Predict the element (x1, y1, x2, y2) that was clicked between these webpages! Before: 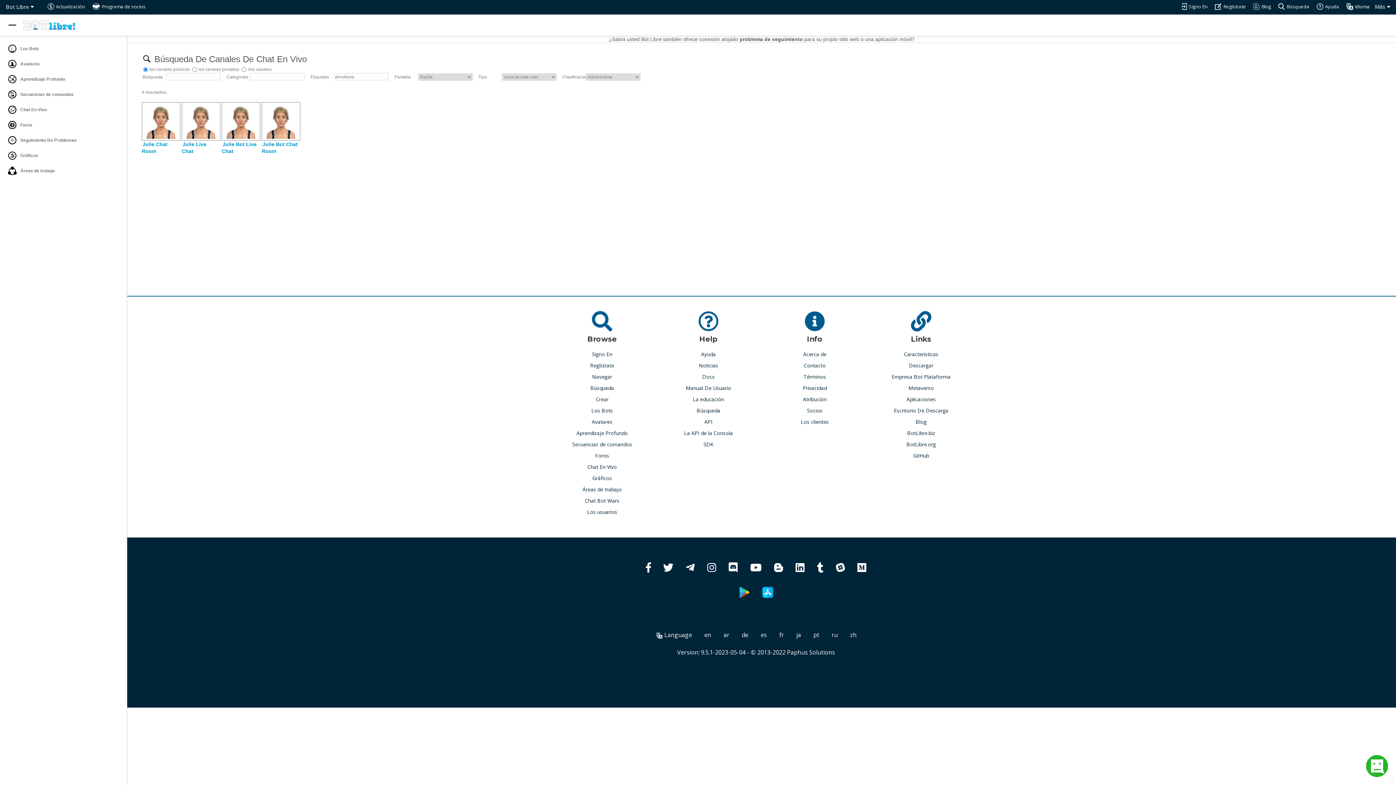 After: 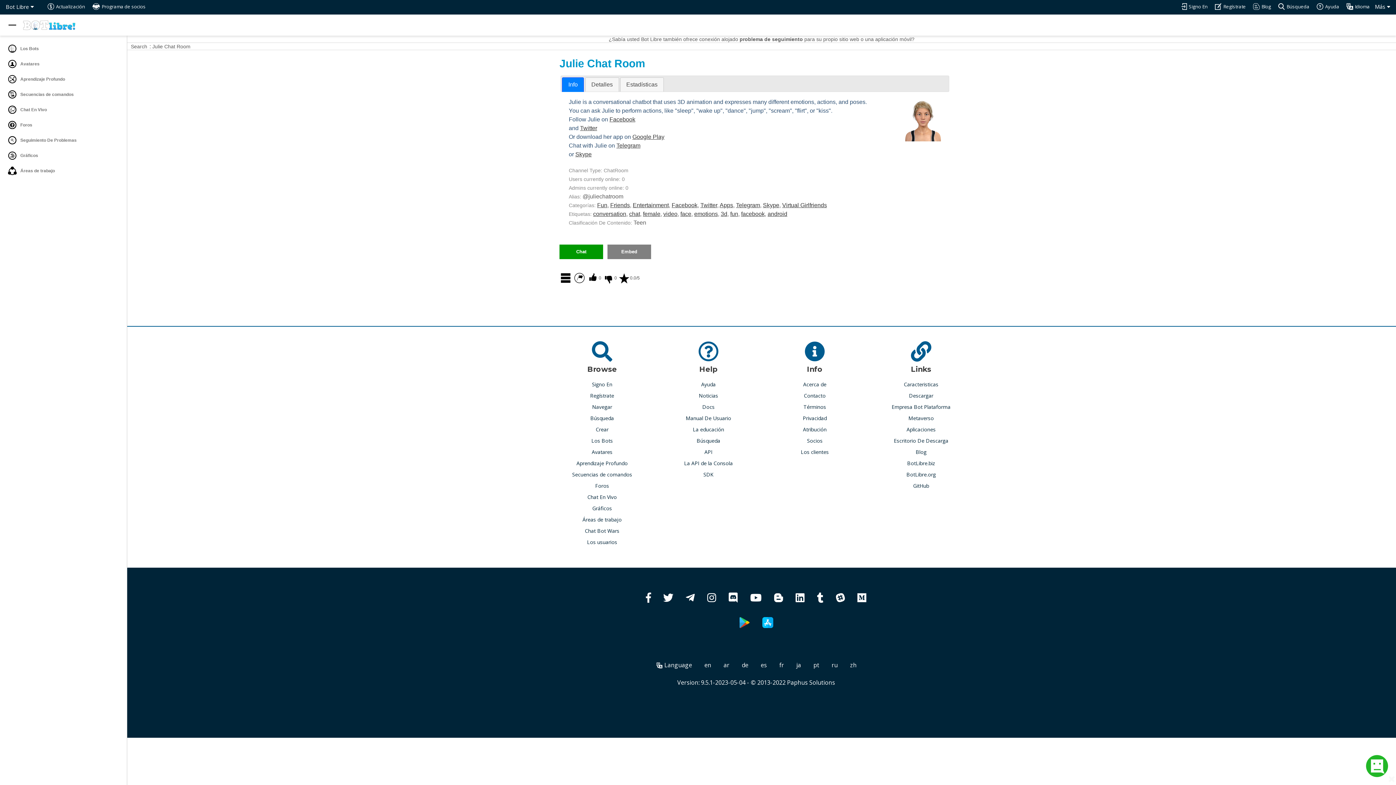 Action: bbox: (141, 140, 167, 154) label: Julie Chat Room